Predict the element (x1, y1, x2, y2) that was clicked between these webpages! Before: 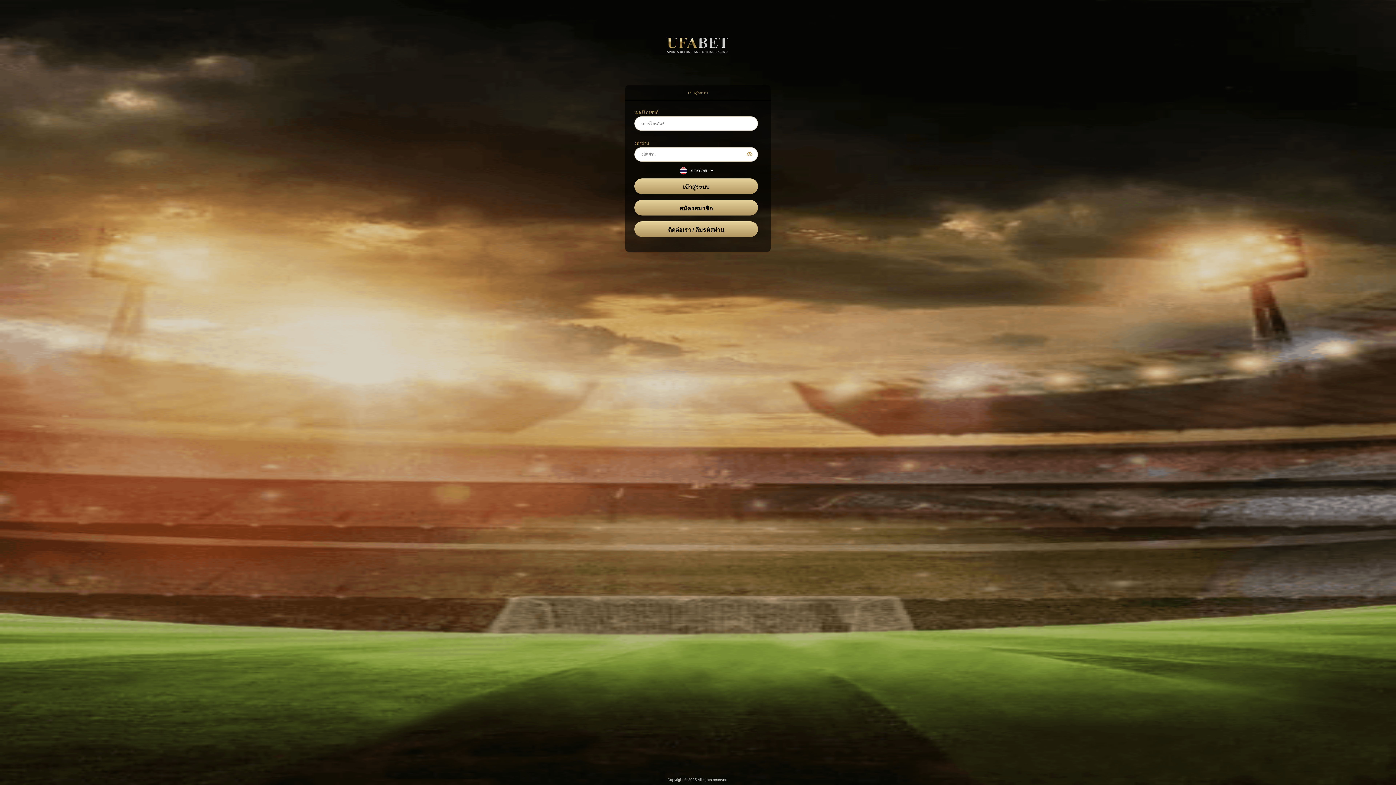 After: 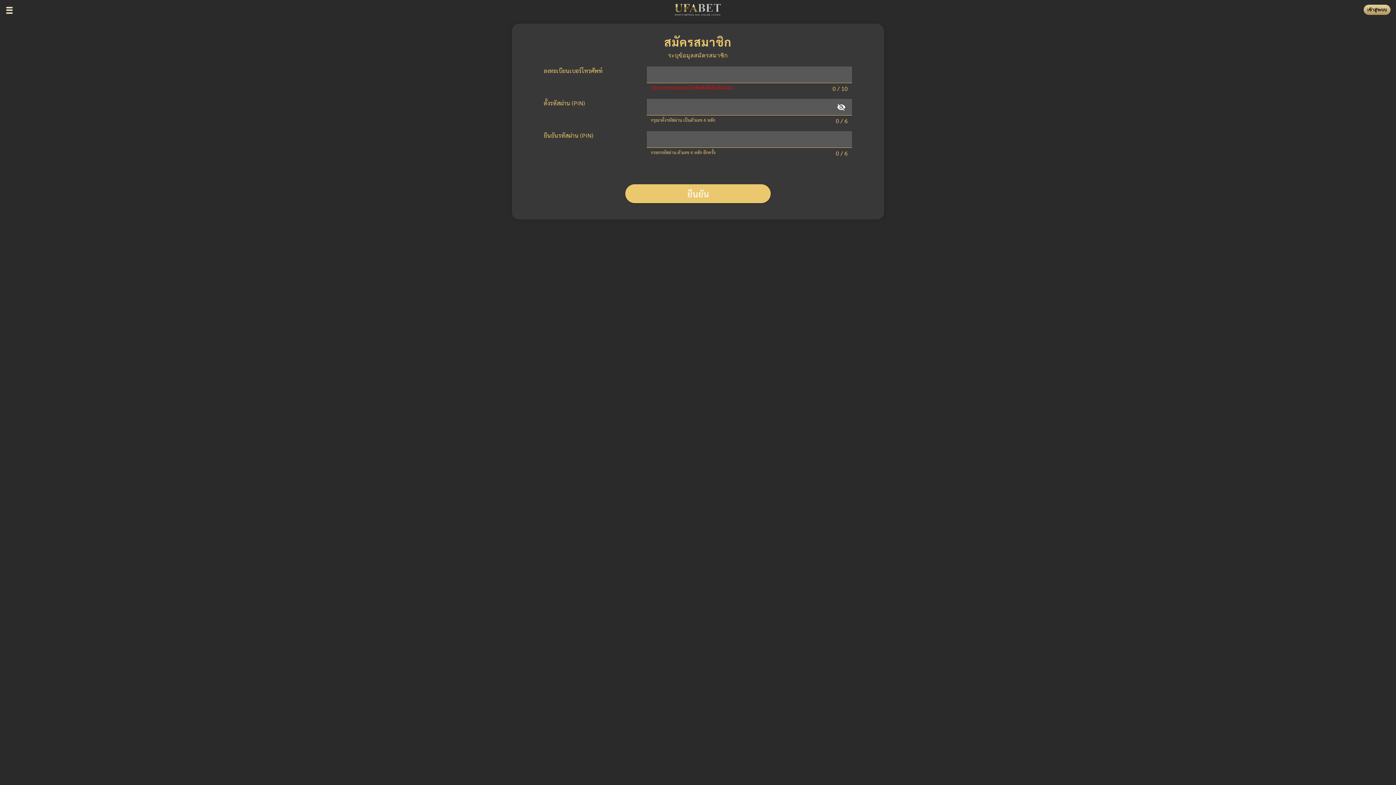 Action: label: สมัครสมาชิก bbox: (634, 199, 758, 215)